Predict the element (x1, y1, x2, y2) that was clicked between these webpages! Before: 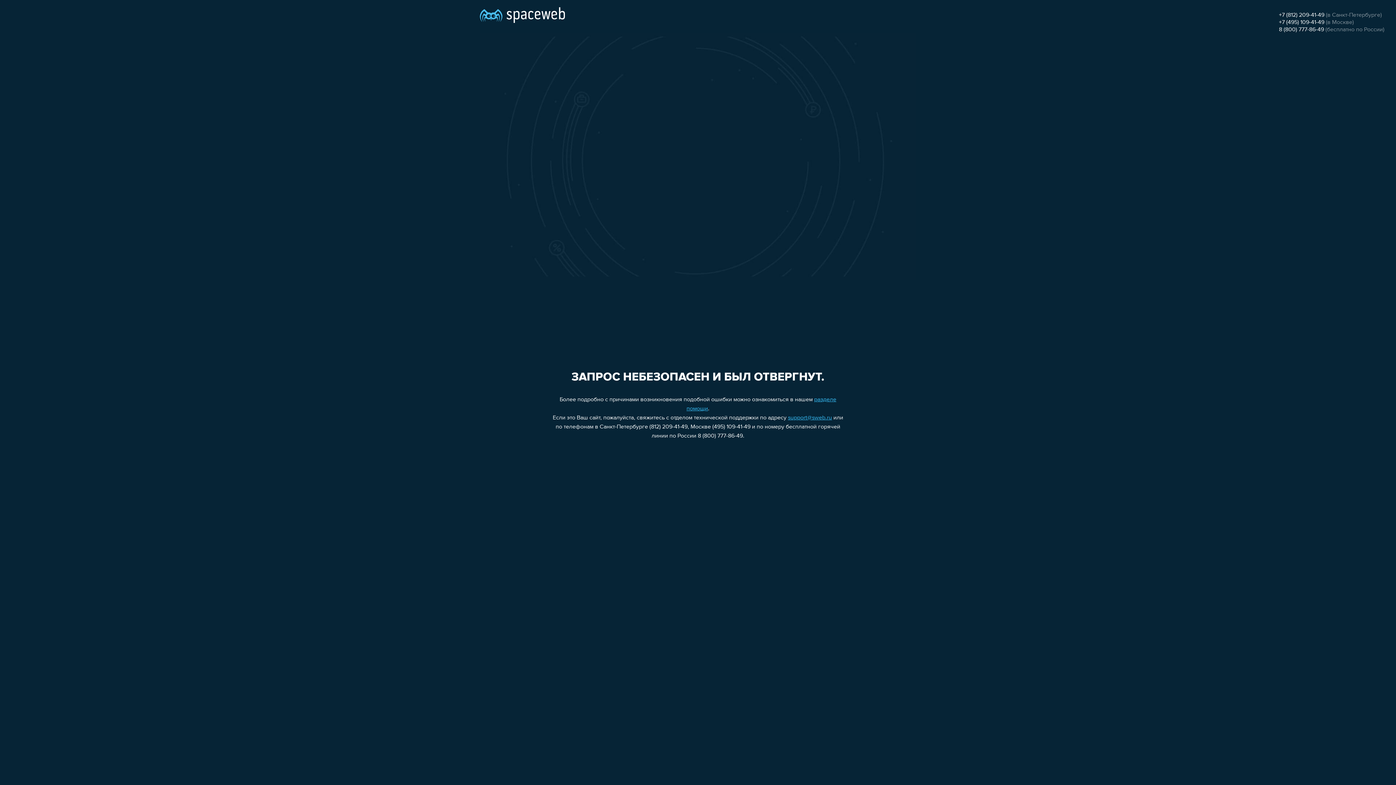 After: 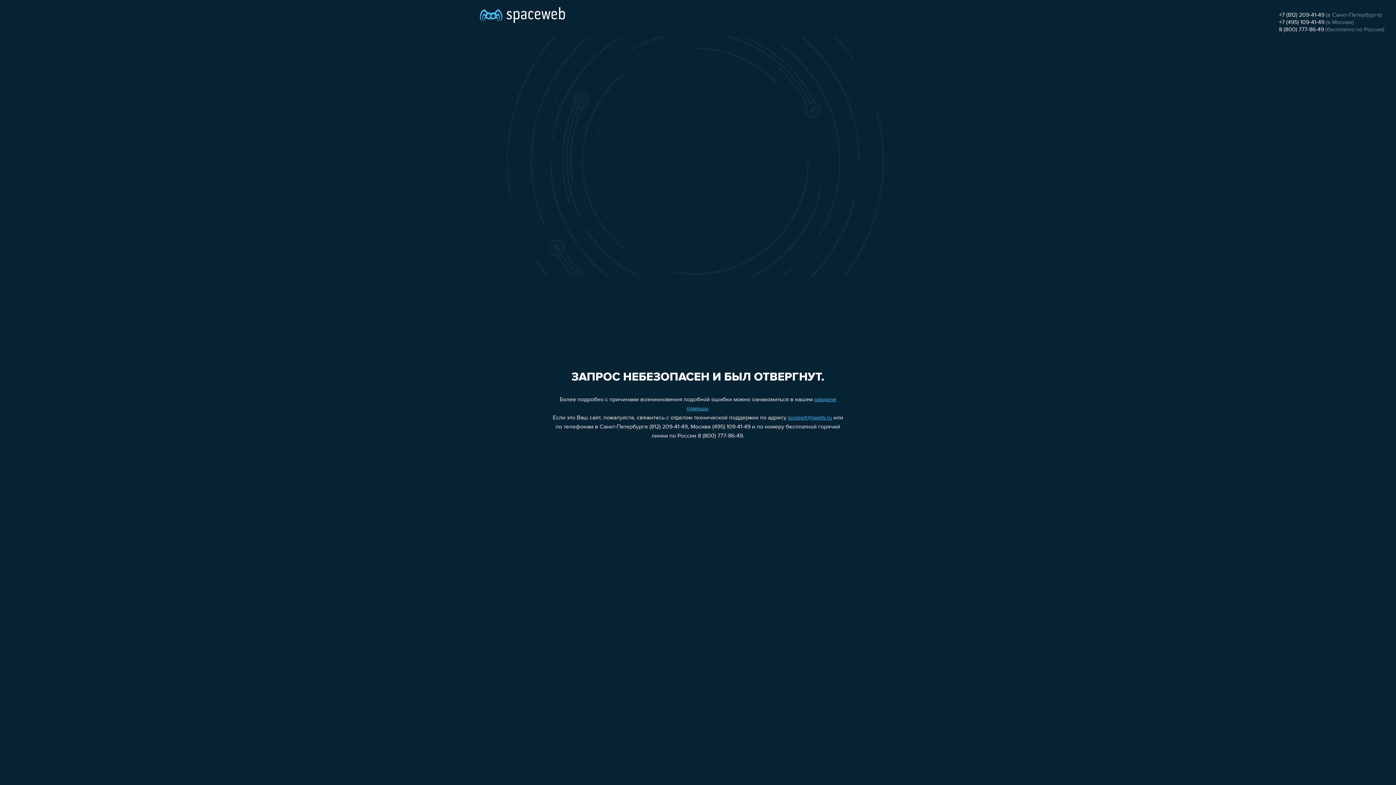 Action: bbox: (788, 415, 832, 421) label: support@sweb.ru